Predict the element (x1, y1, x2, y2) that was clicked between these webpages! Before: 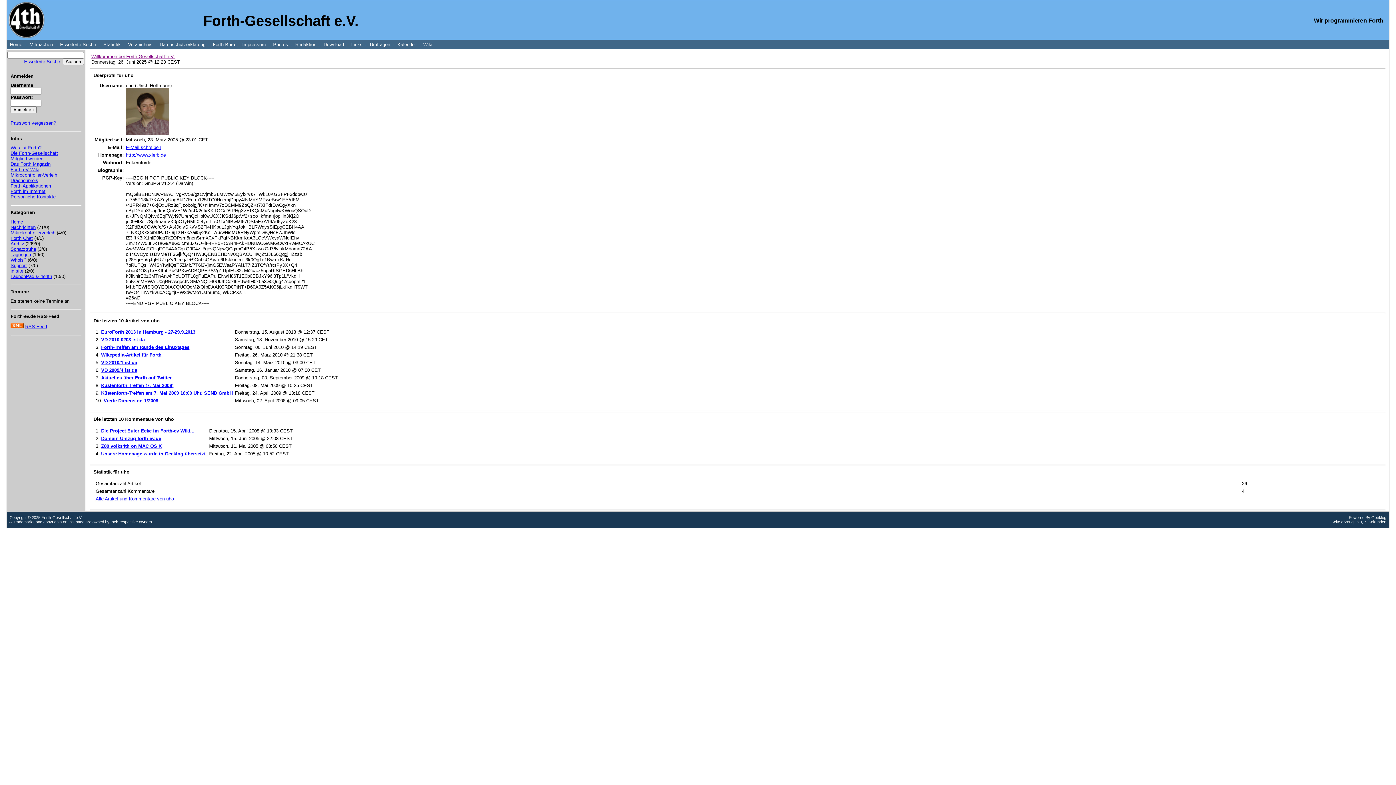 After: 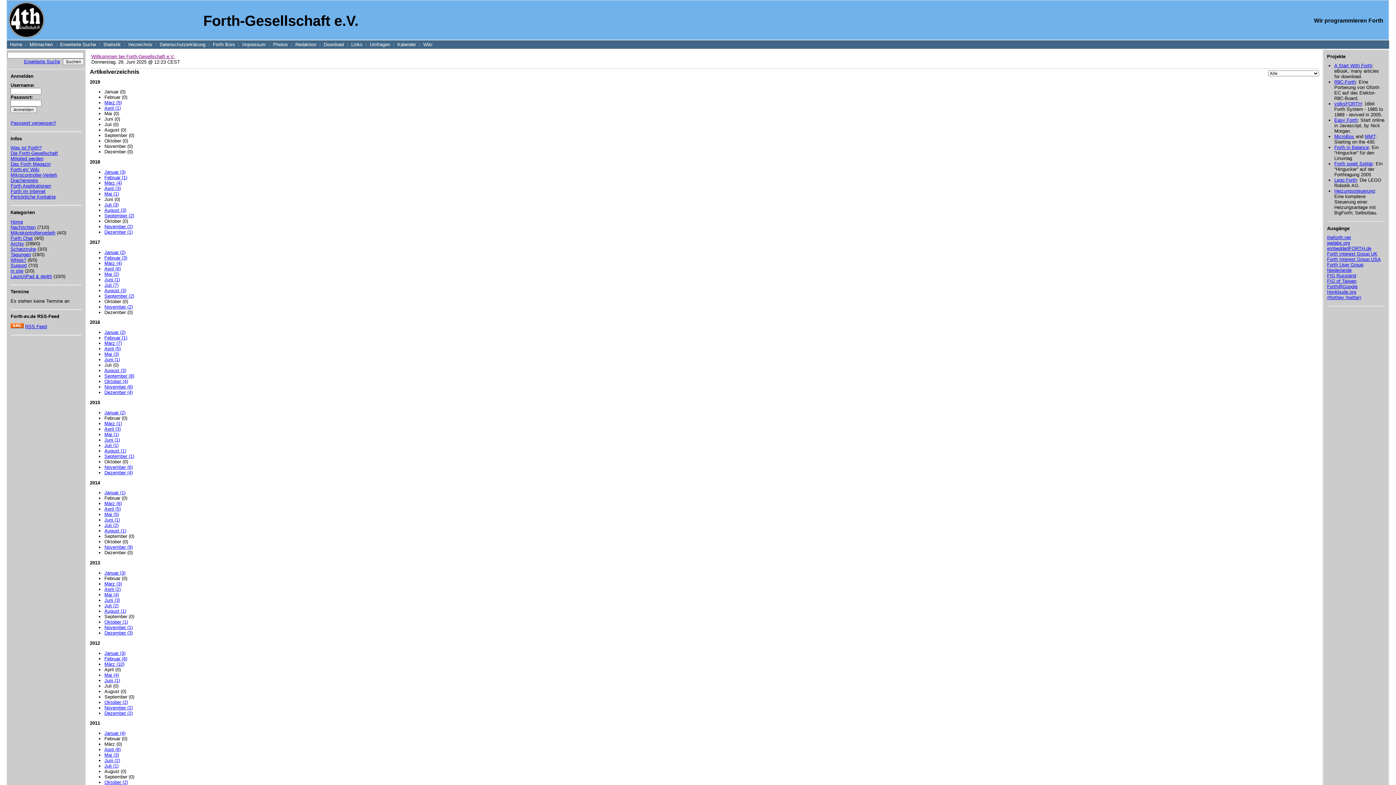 Action: label: Verzeichnis bbox: (128, 41, 152, 47)